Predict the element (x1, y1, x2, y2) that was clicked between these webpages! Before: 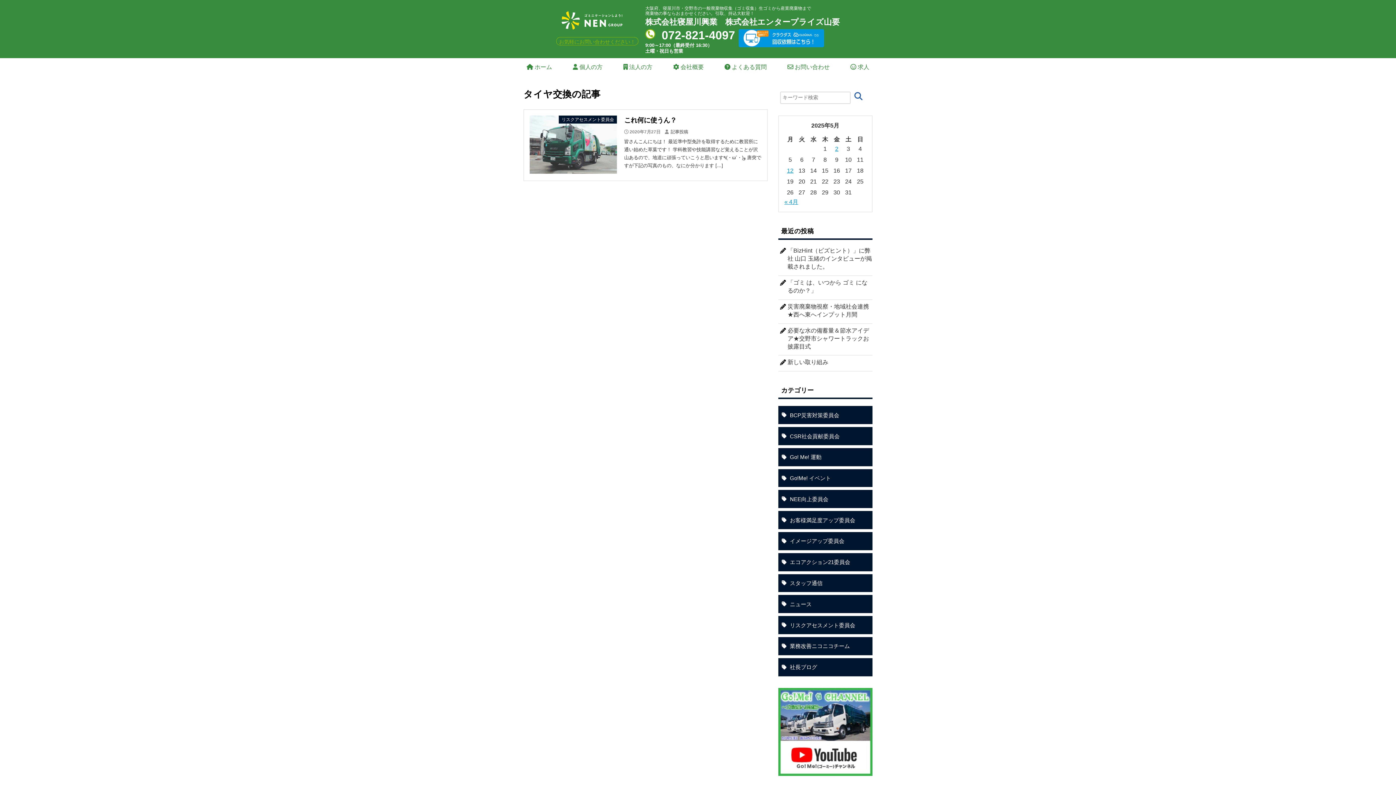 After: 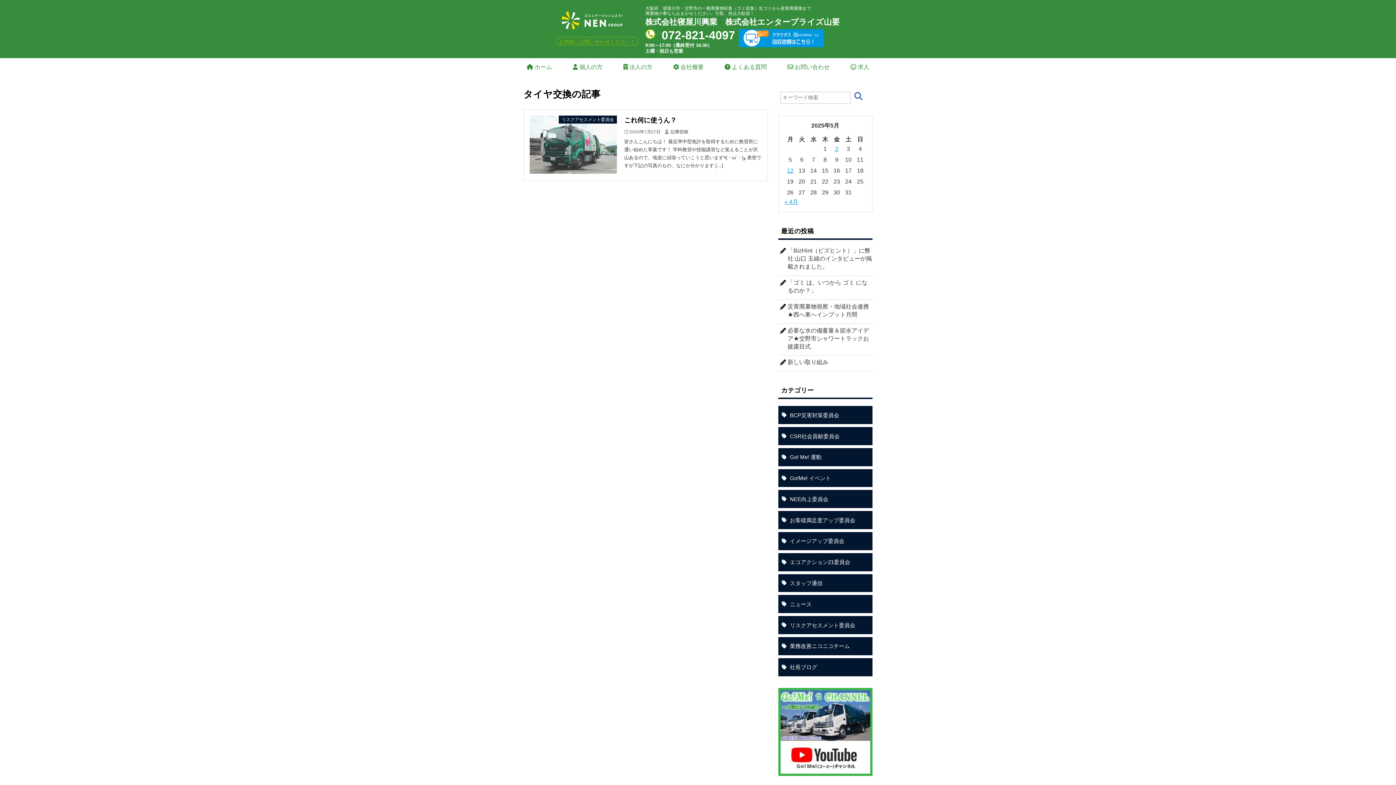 Action: bbox: (738, 42, 824, 48)